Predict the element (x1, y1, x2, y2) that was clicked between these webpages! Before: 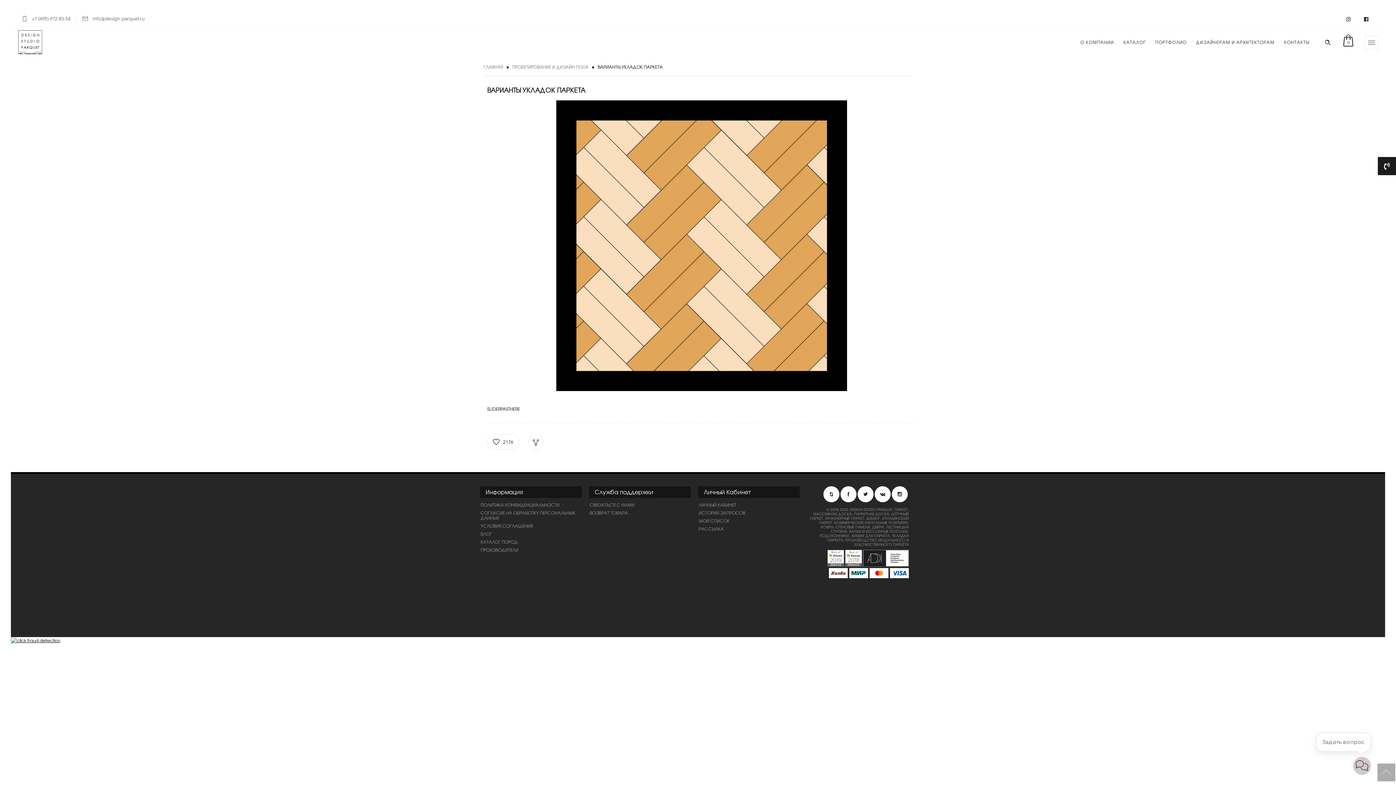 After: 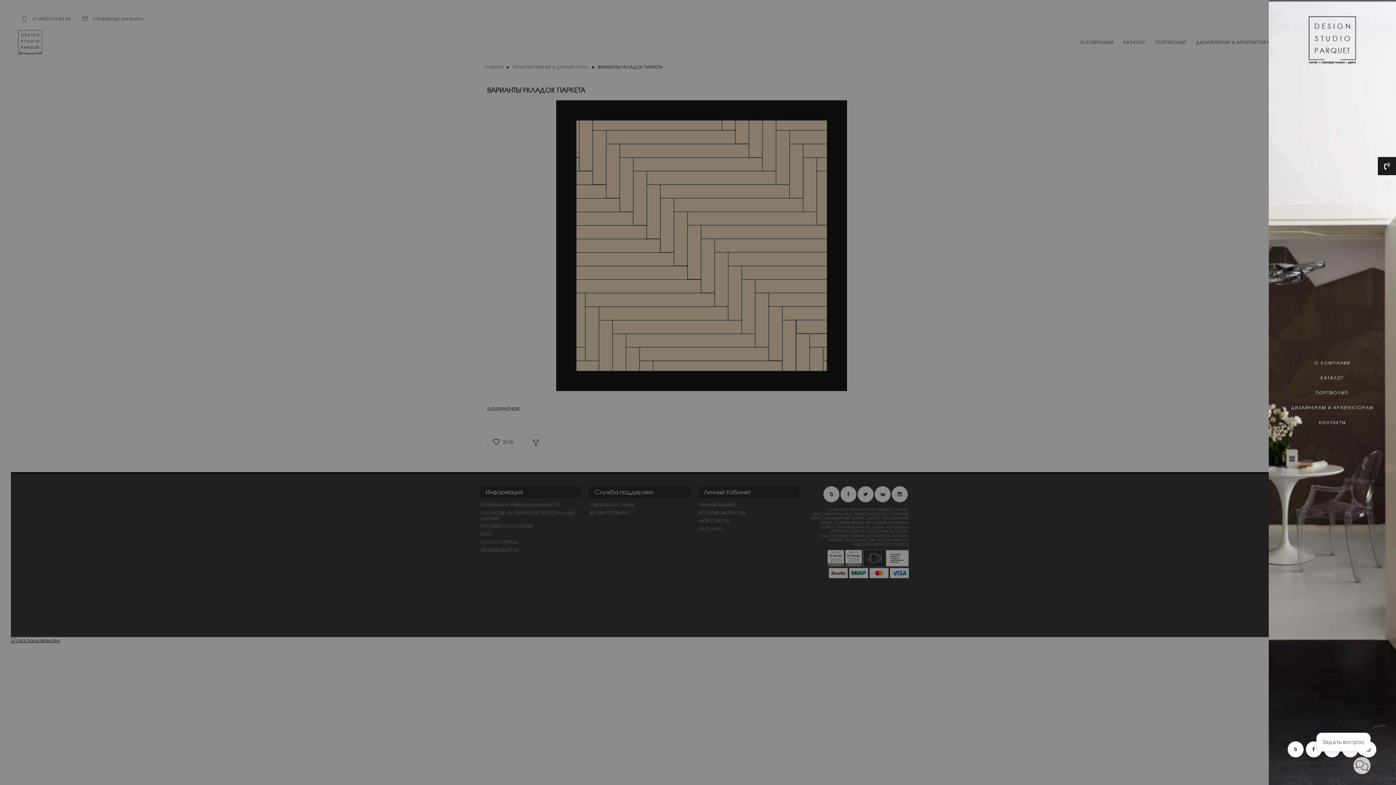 Action: bbox: (1365, 35, 1378, 49)